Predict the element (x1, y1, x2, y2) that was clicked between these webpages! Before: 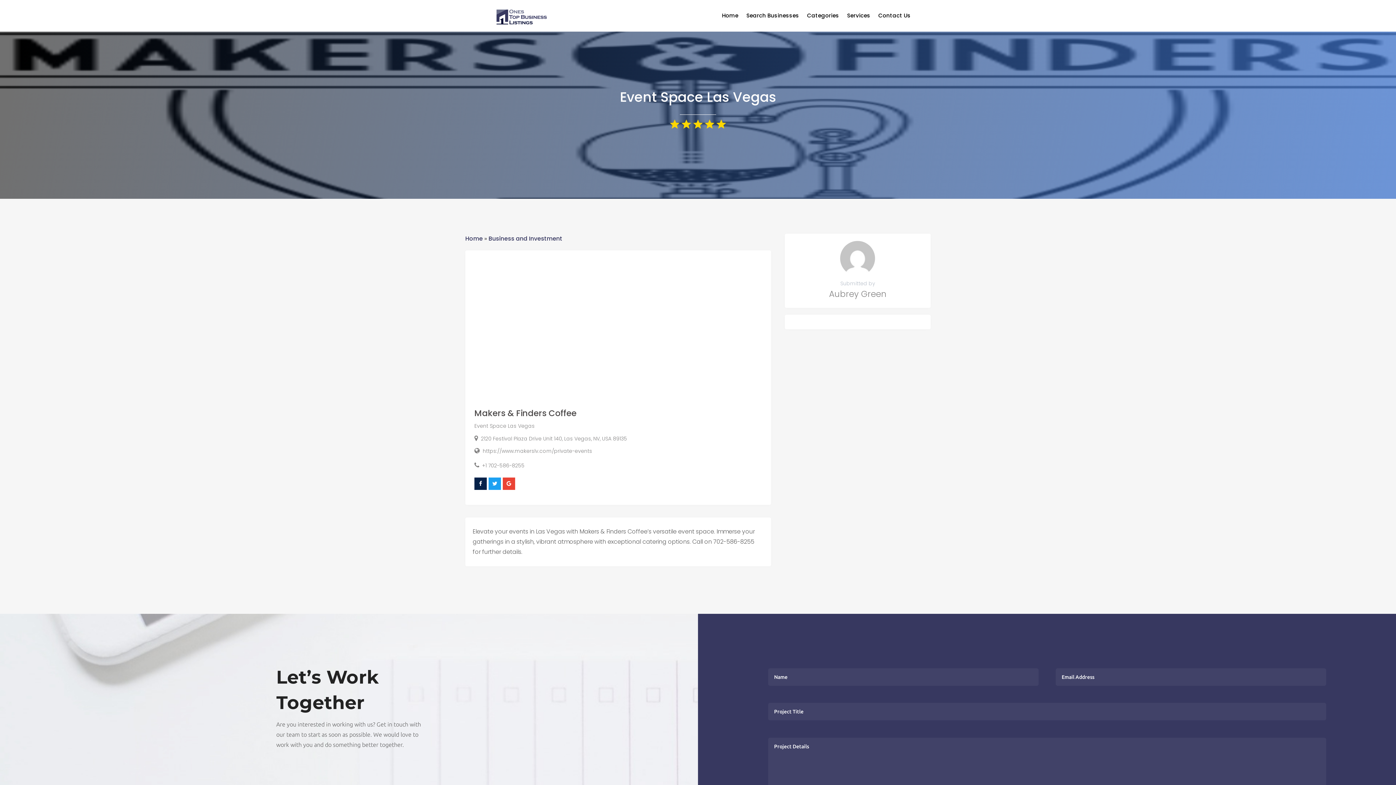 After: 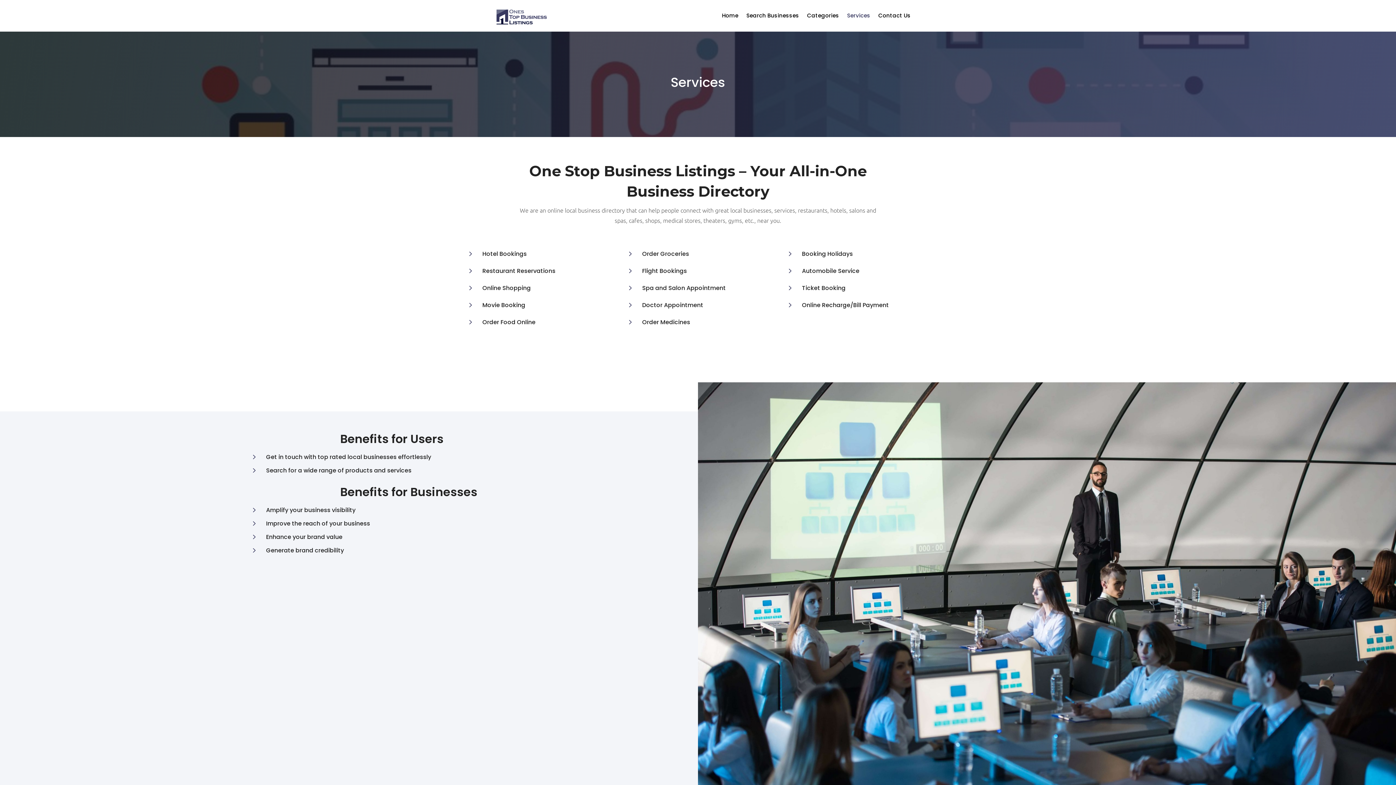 Action: label: Services bbox: (847, 13, 870, 21)